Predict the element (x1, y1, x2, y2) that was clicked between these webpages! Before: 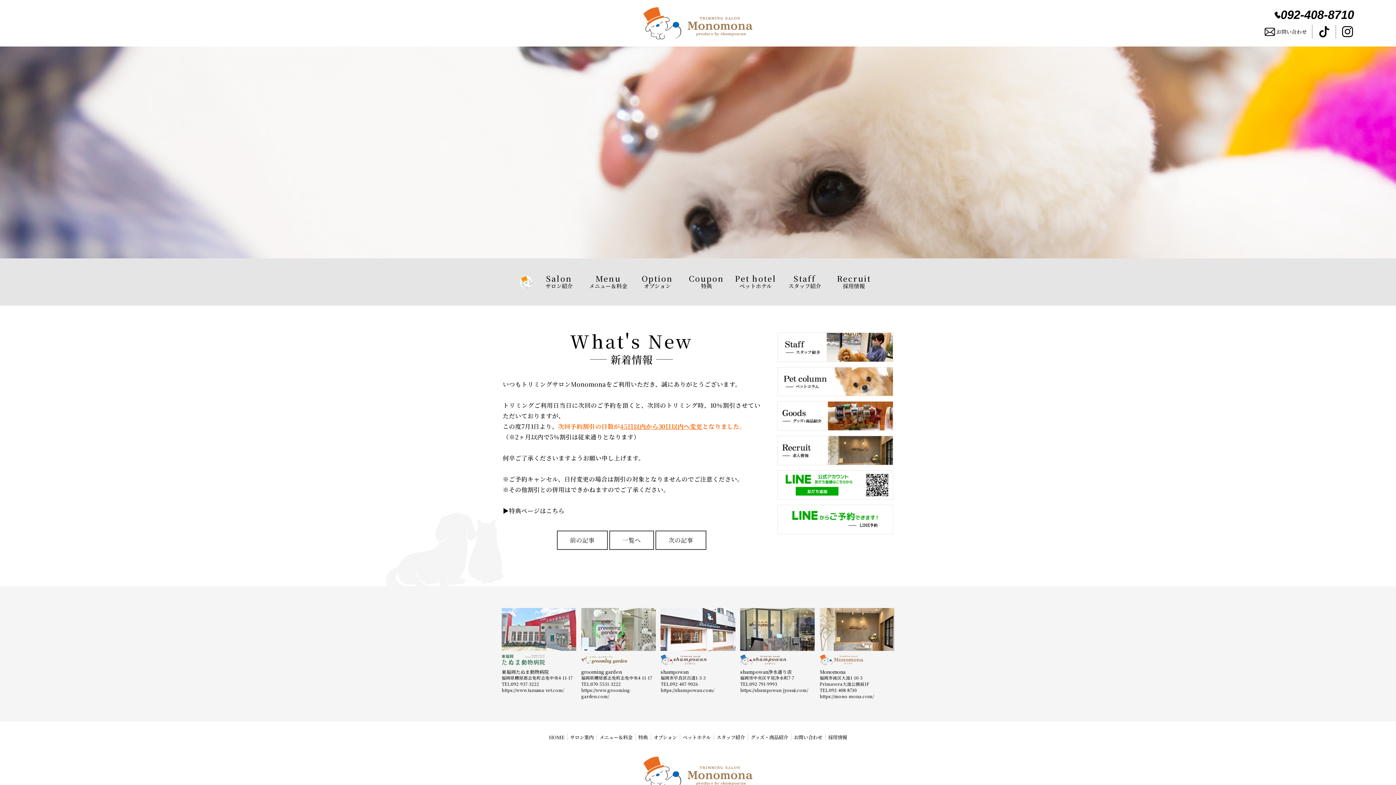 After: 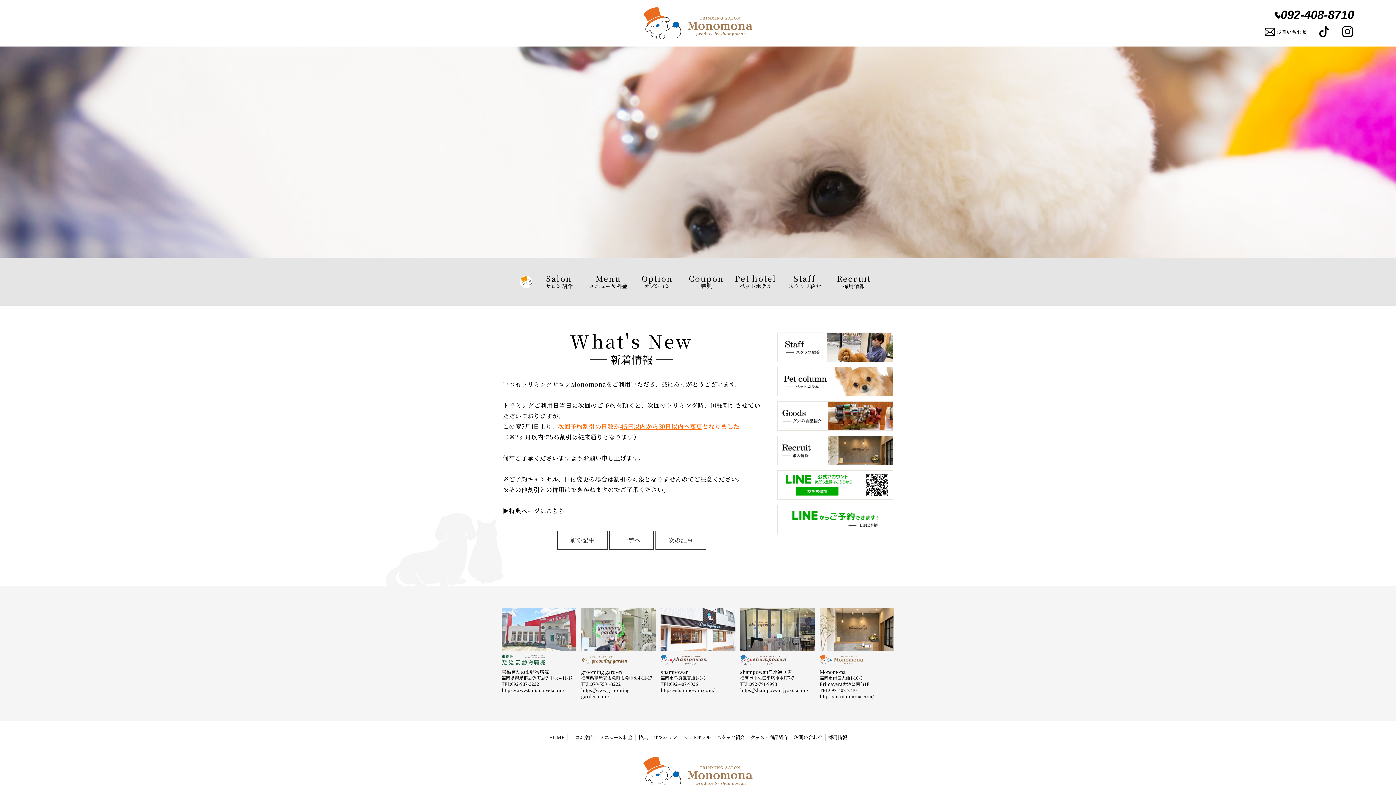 Action: bbox: (740, 655, 786, 660)